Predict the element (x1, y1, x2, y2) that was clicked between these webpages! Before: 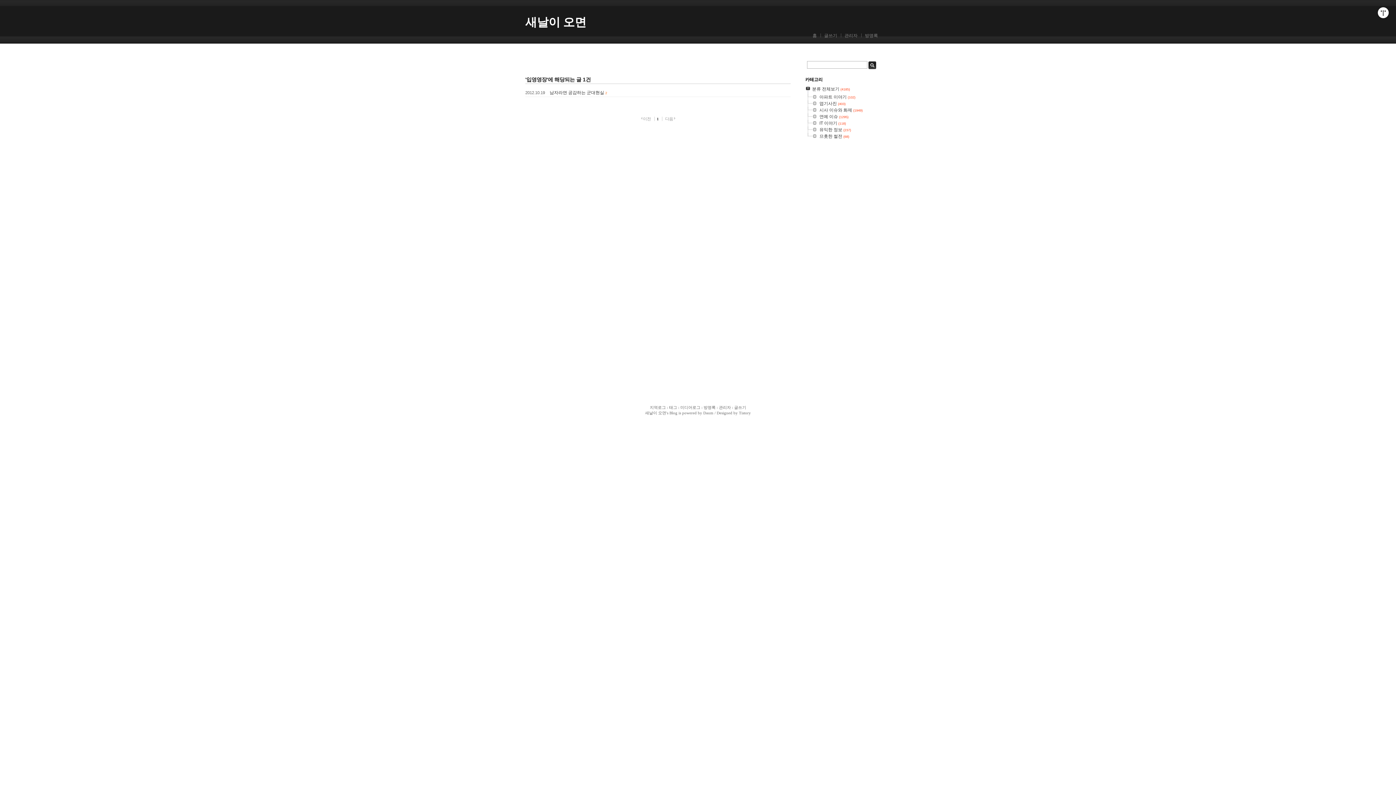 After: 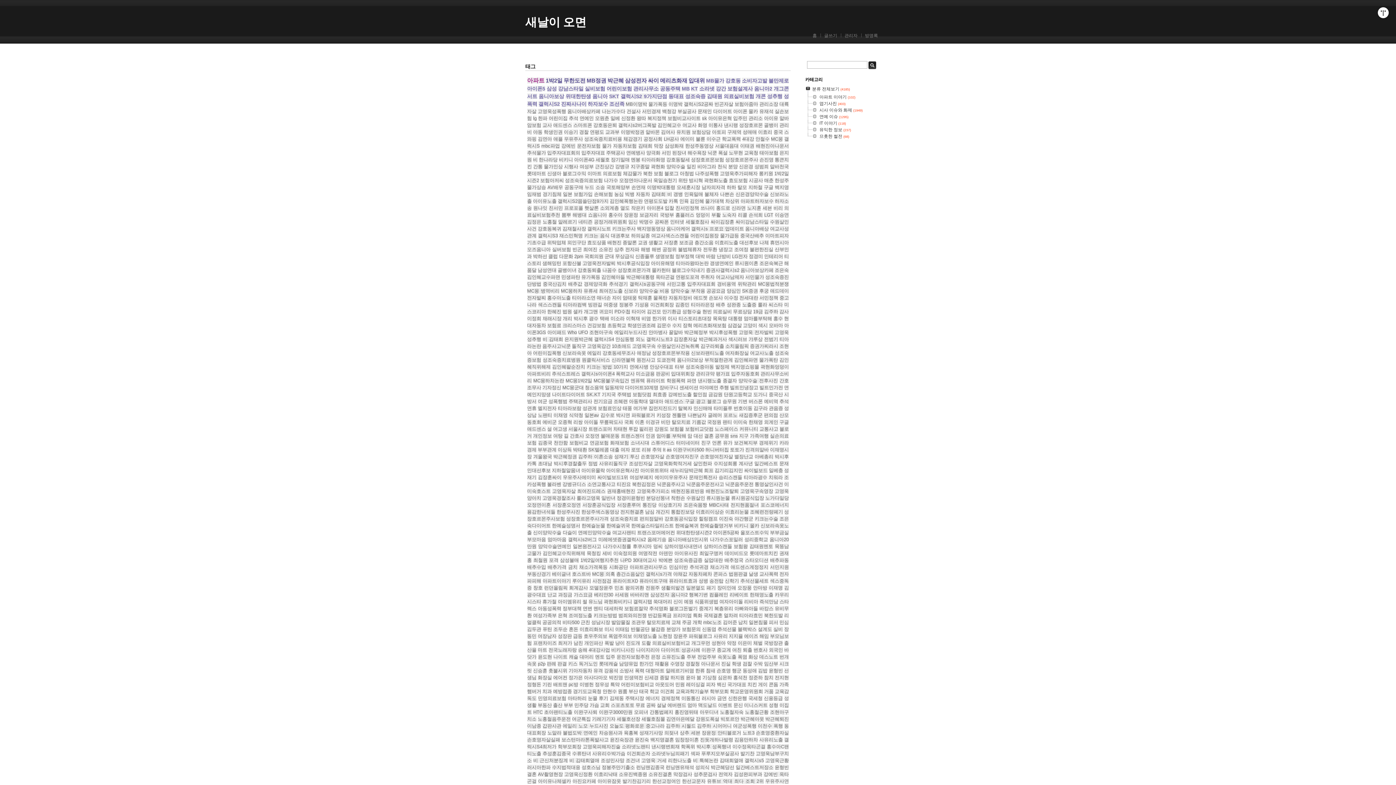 Action: bbox: (669, 405, 677, 409) label: 태그